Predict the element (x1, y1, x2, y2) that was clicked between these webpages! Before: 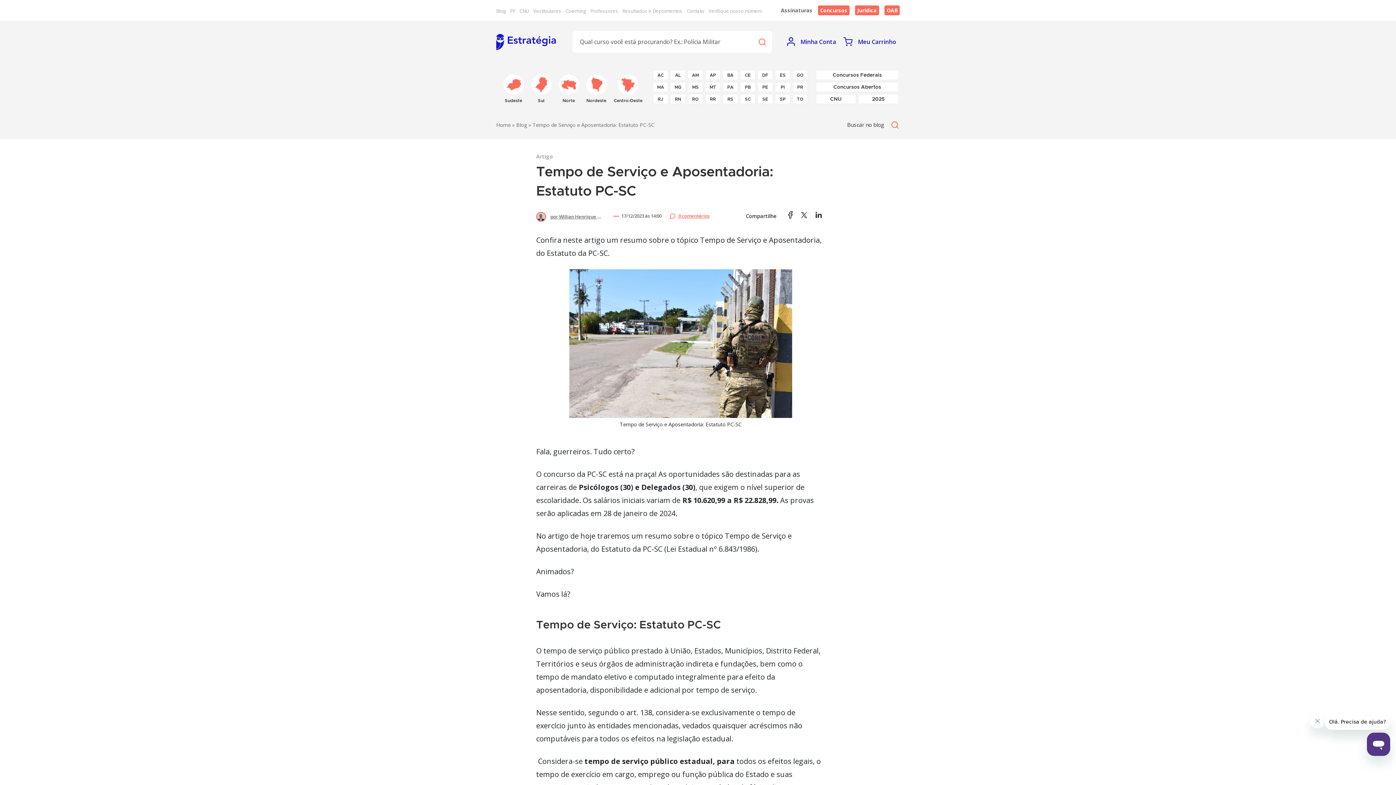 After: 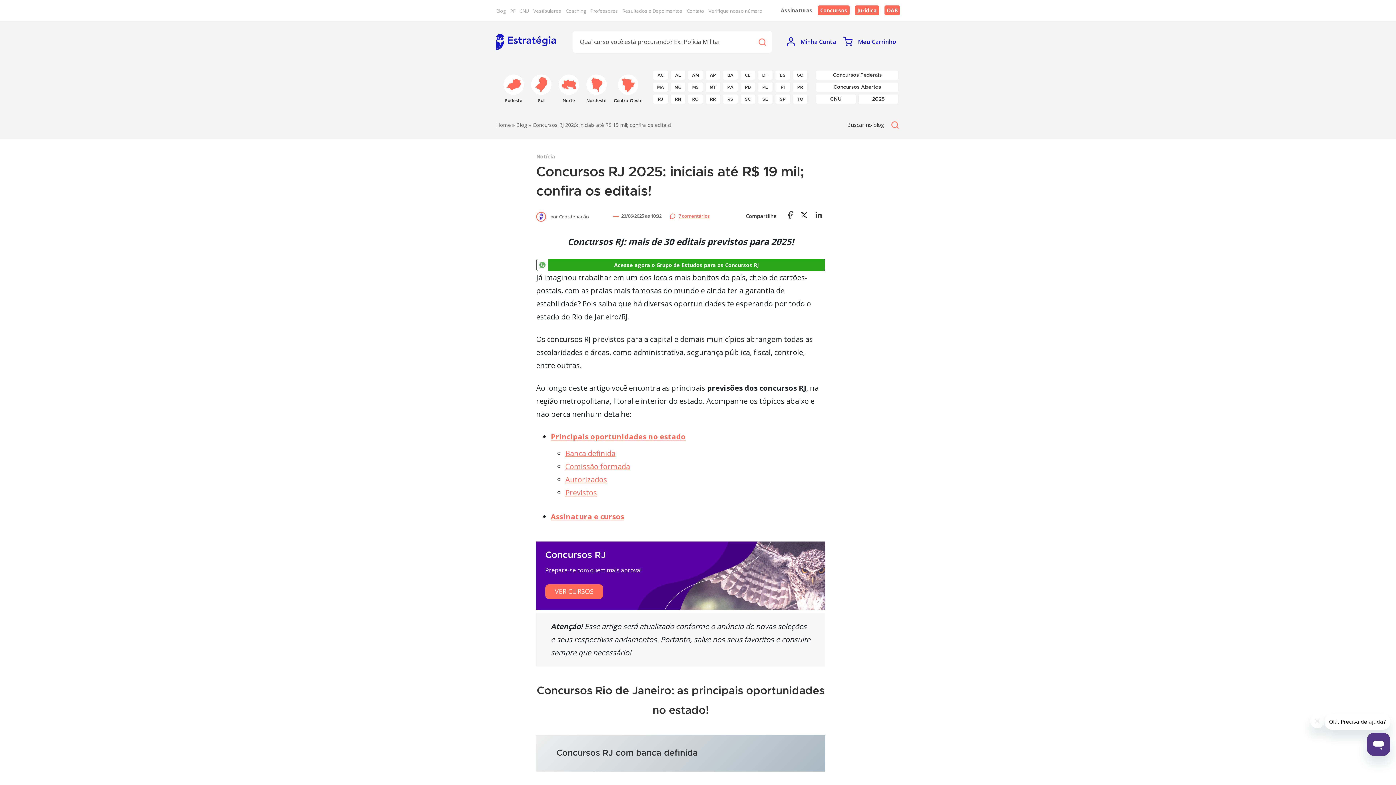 Action: label: RJ bbox: (653, 94, 668, 103)